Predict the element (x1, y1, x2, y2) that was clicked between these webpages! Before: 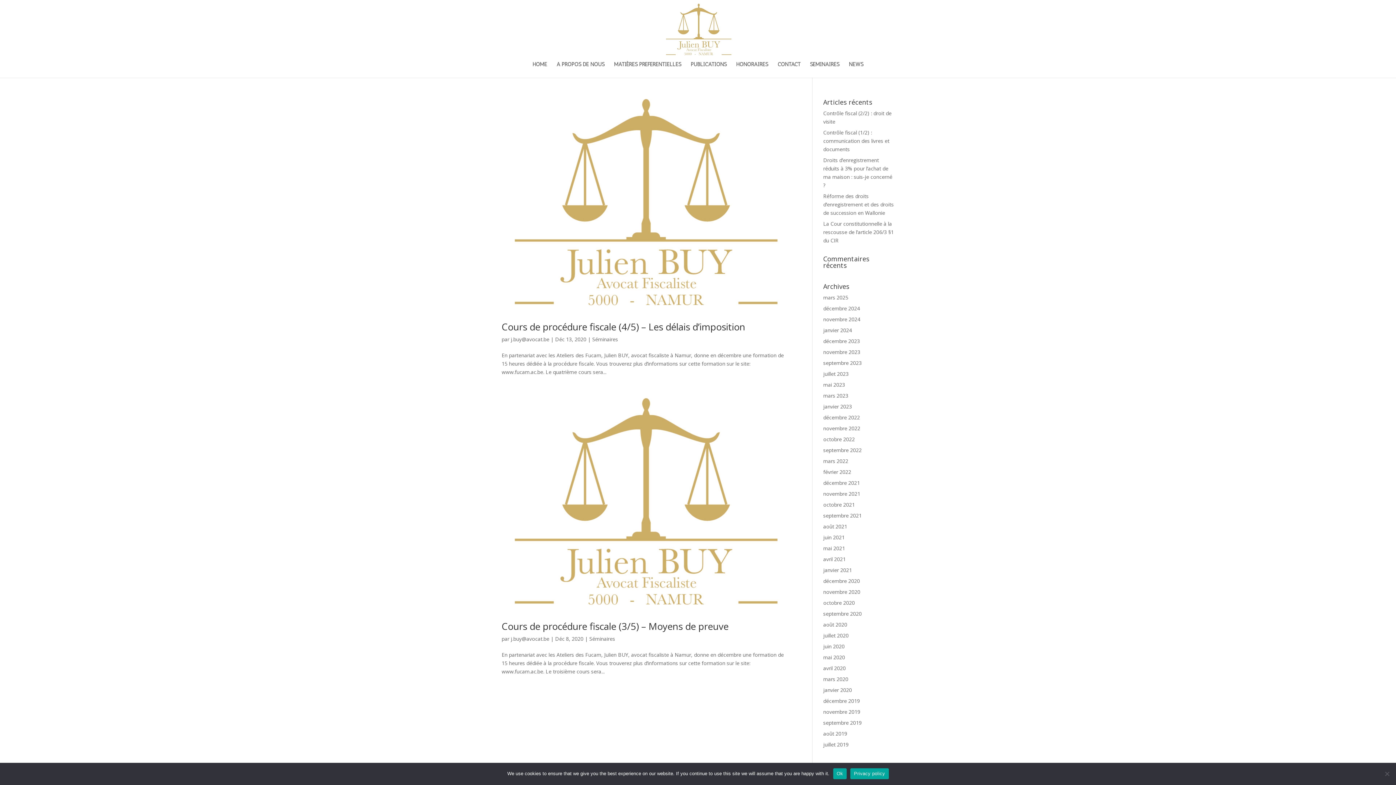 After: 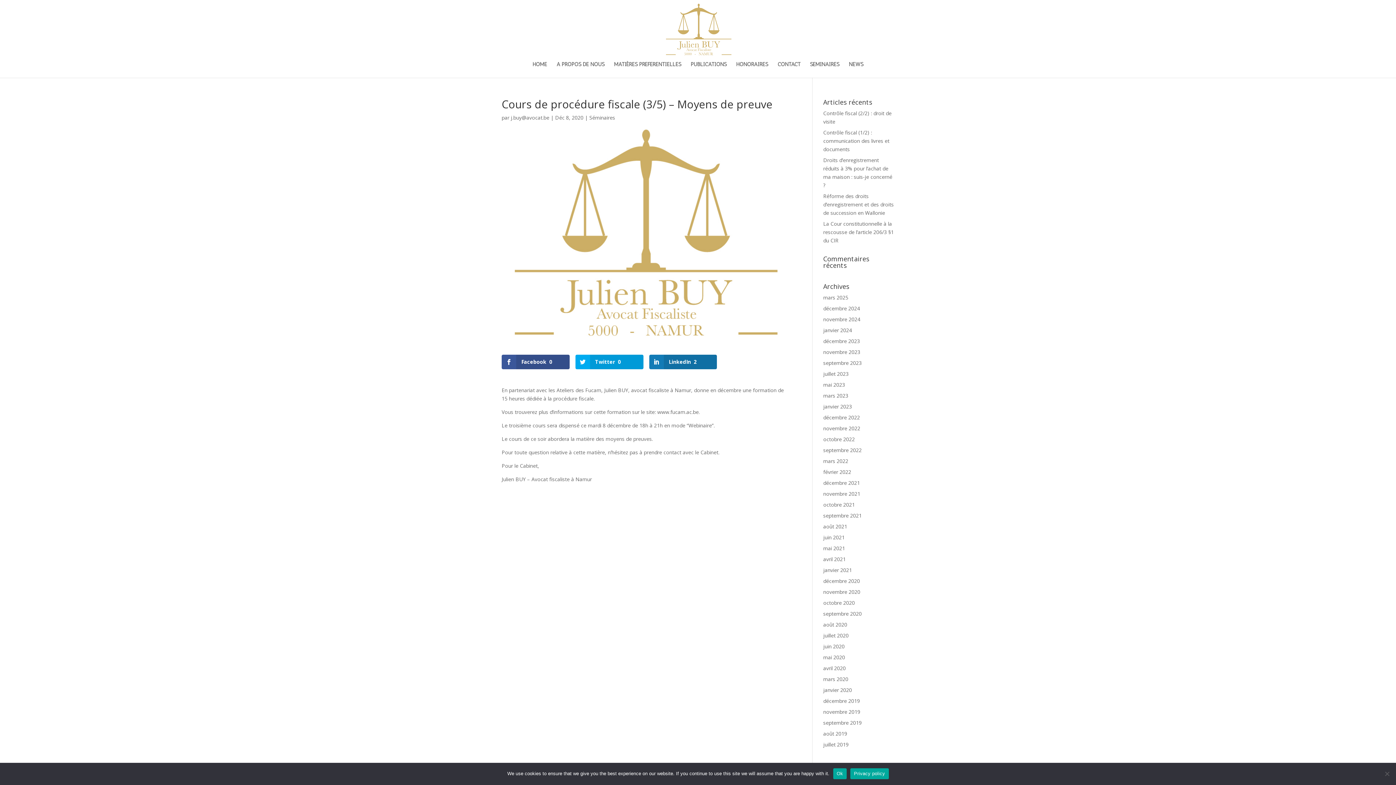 Action: label: Cours de procédure fiscale (3/5) – Moyens de preuve bbox: (501, 619, 728, 632)